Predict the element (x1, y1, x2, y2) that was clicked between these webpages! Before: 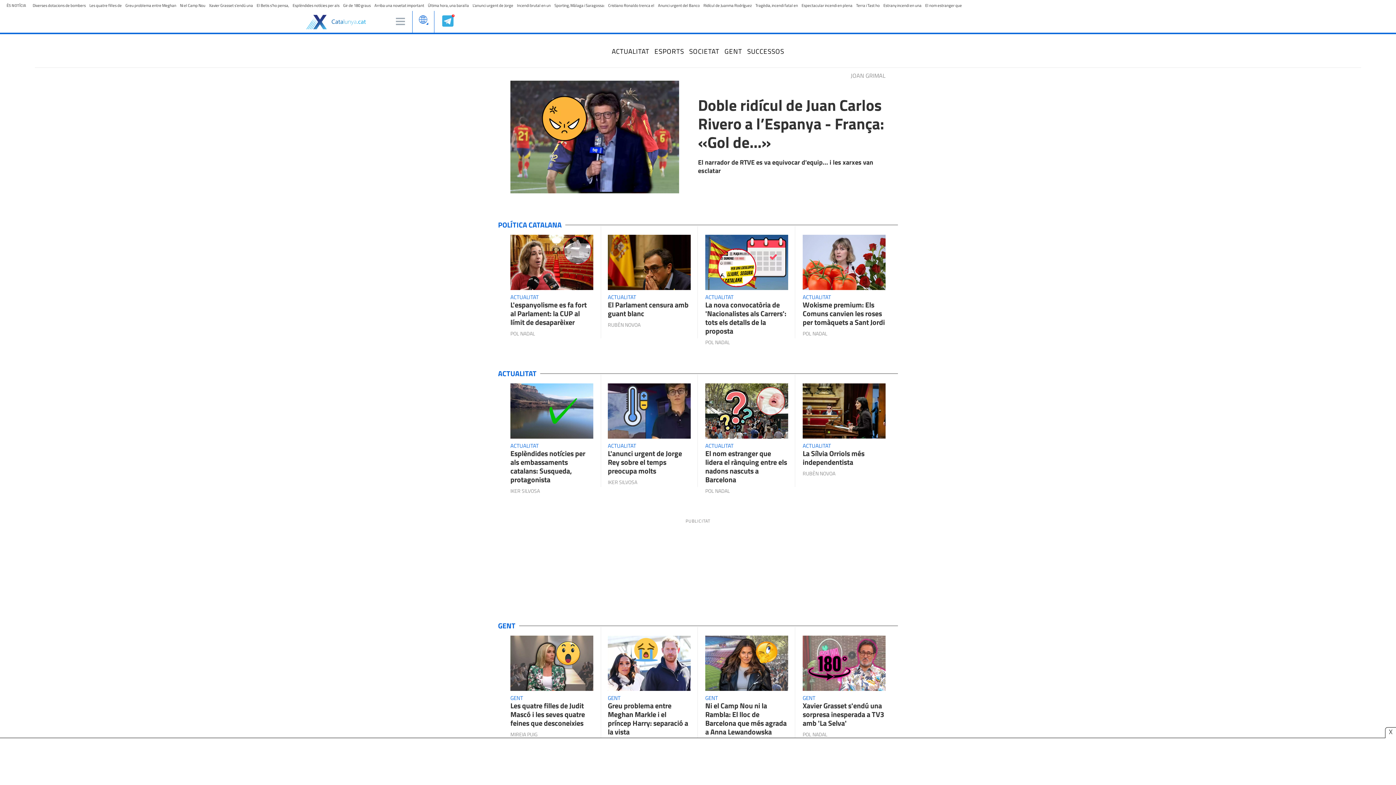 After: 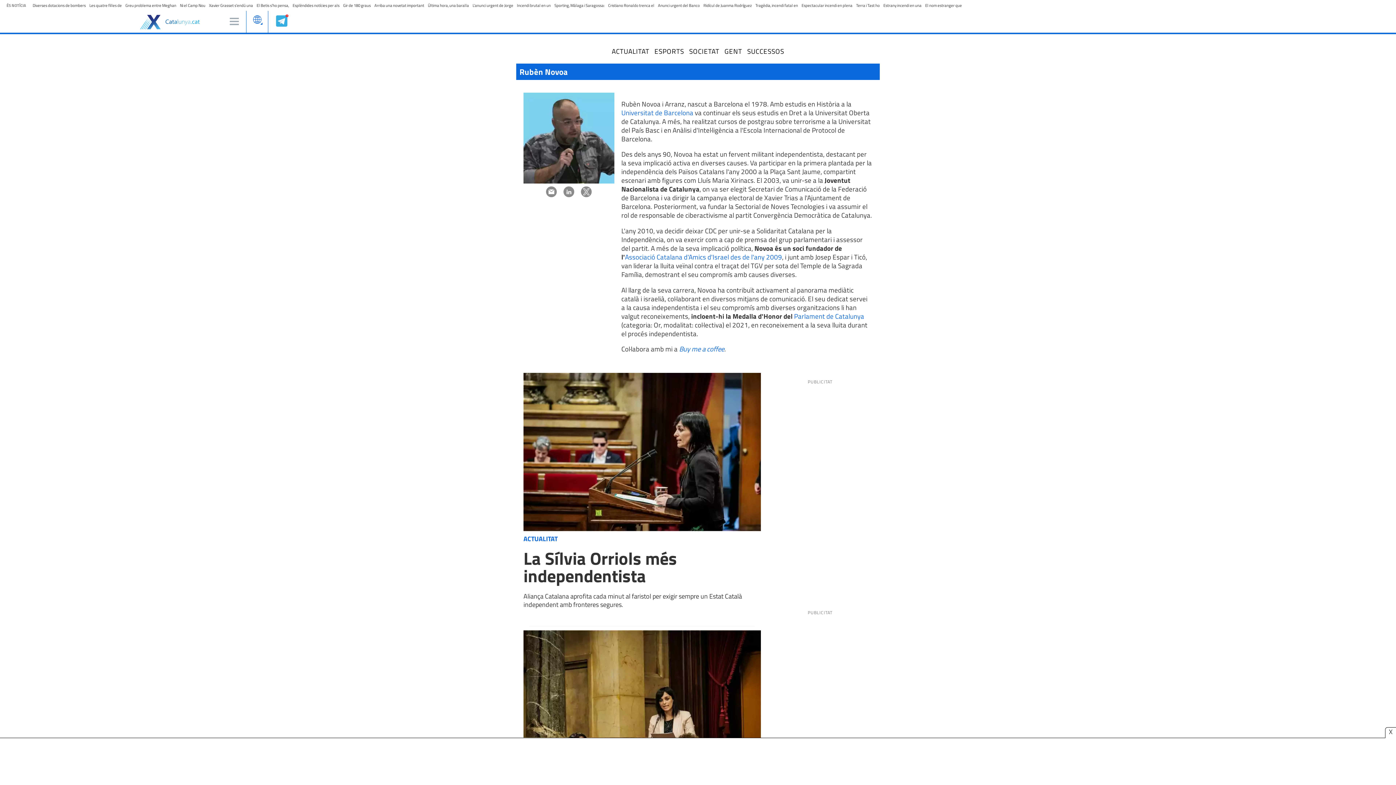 Action: label: RUBÈN NOVOA bbox: (608, 321, 640, 328)